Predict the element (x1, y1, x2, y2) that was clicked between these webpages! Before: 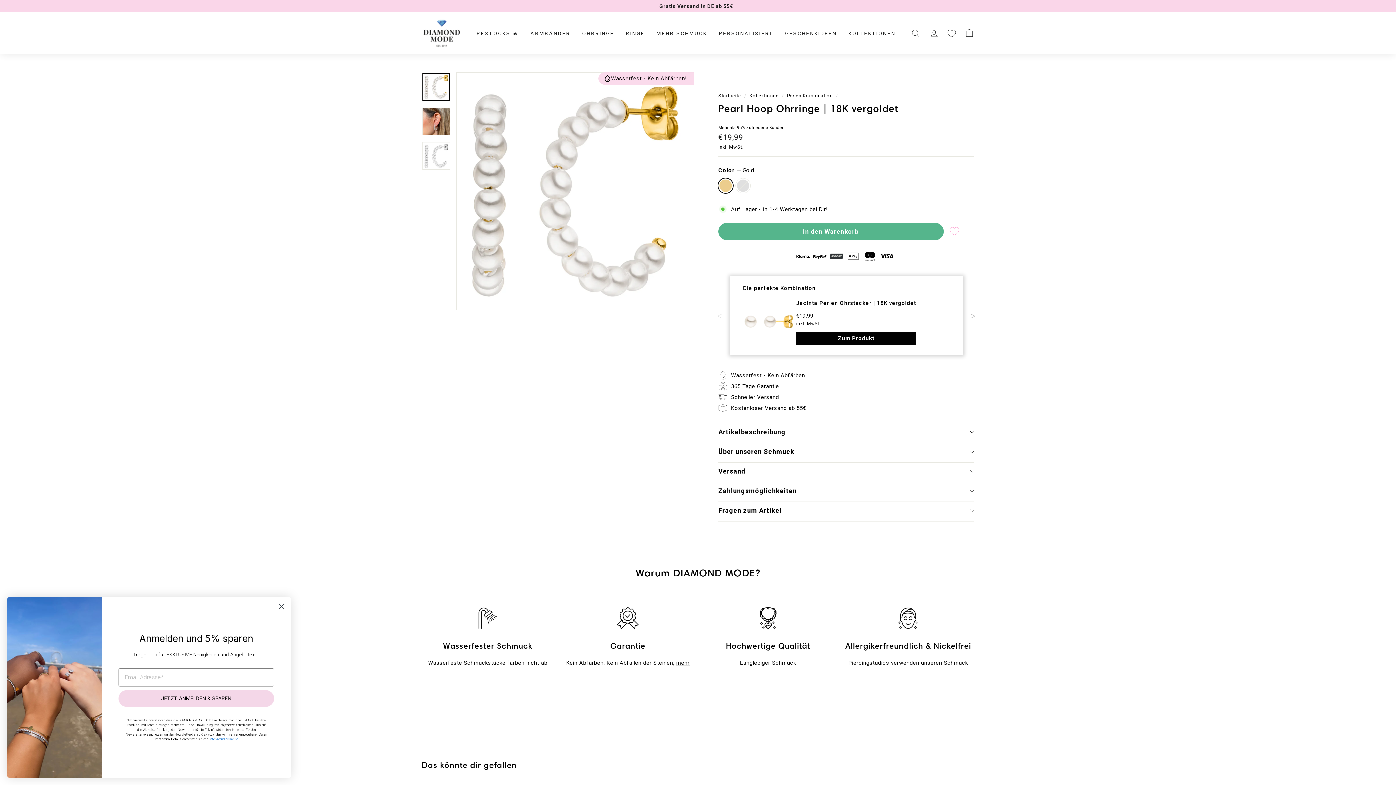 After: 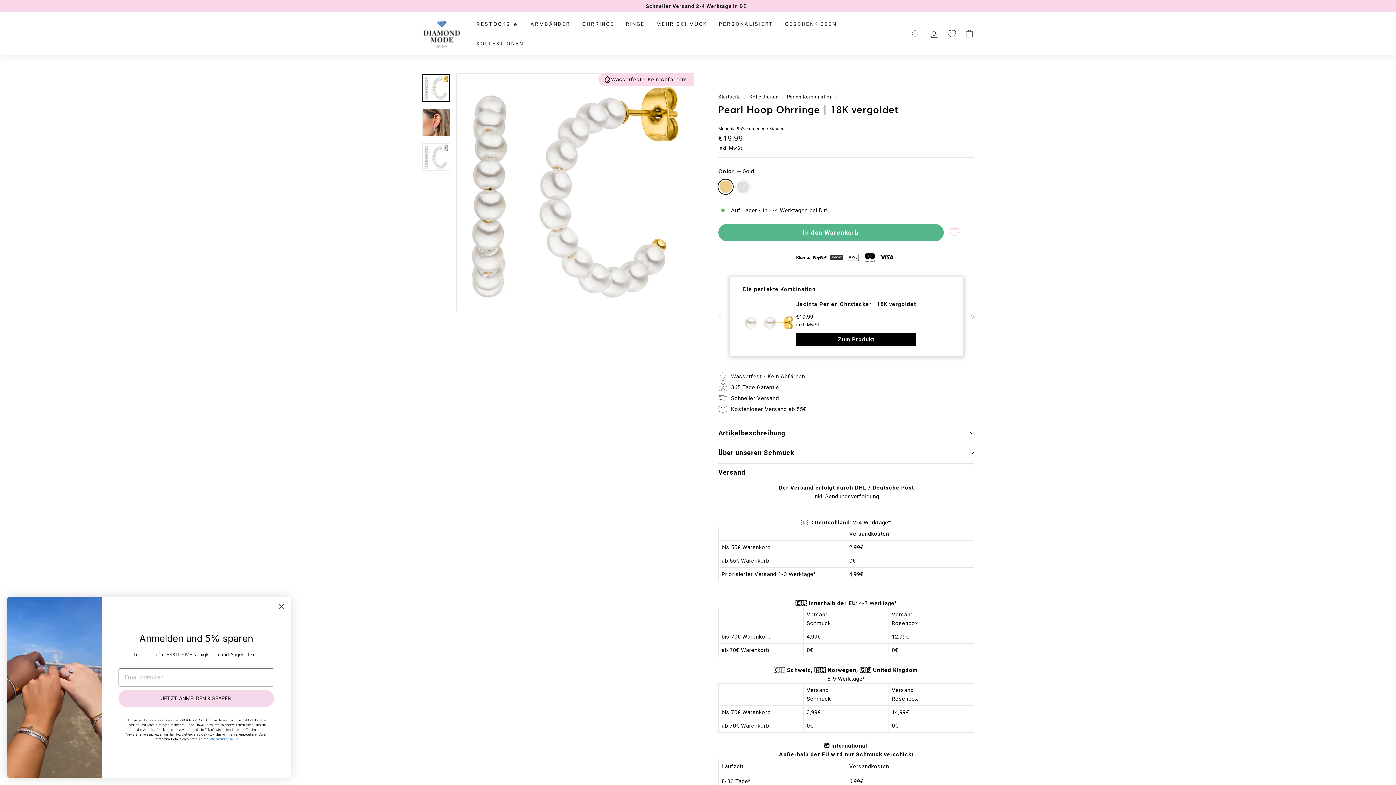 Action: bbox: (718, 461, 974, 482) label: Versand